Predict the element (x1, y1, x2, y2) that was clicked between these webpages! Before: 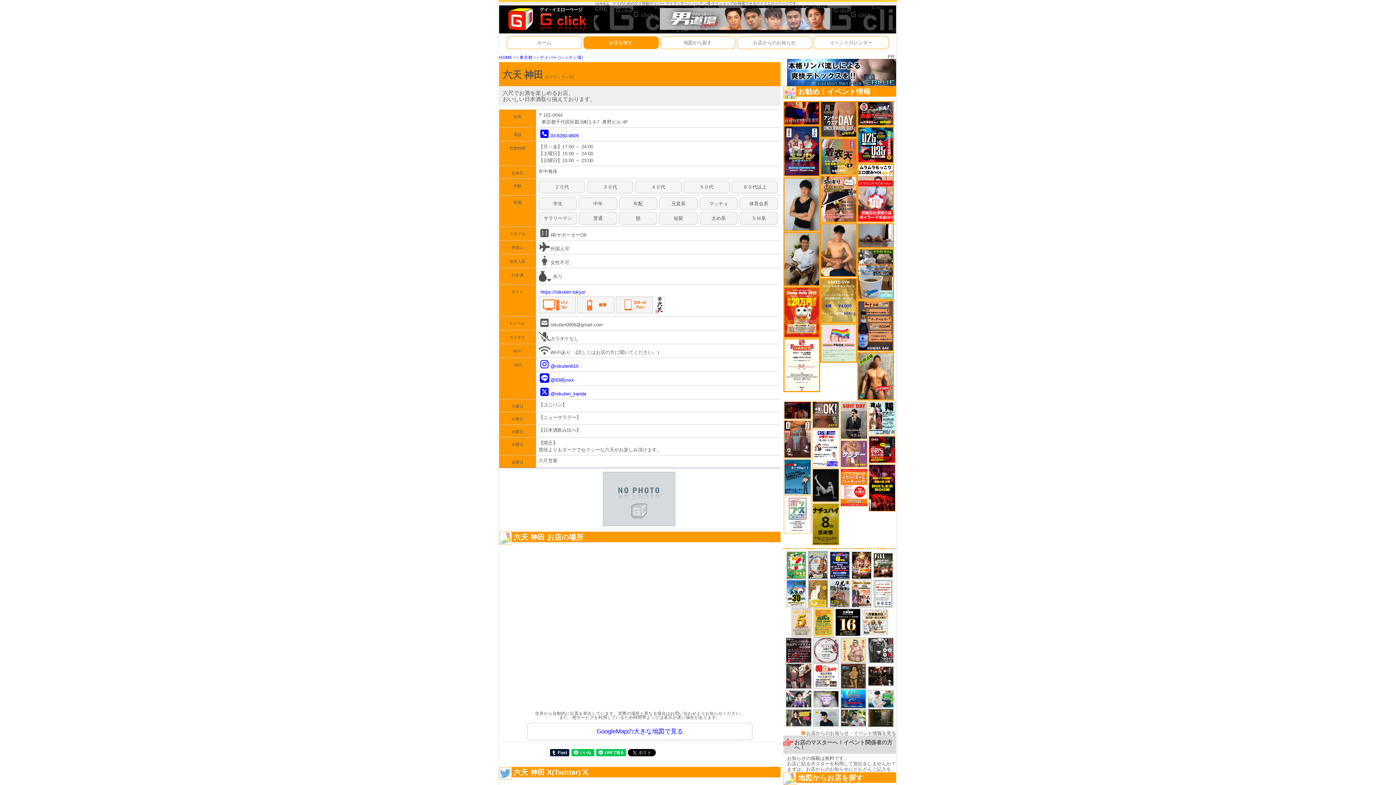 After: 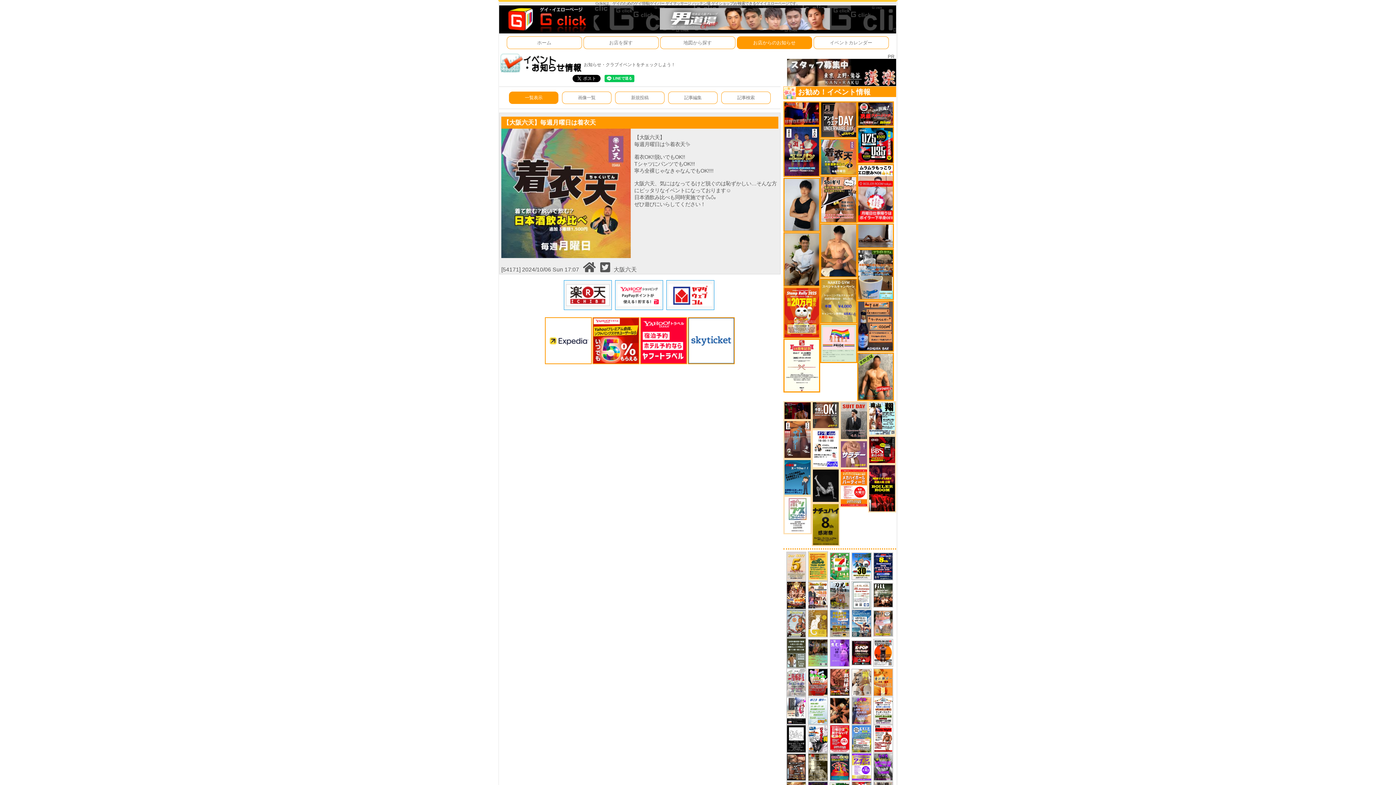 Action: bbox: (820, 153, 857, 159)